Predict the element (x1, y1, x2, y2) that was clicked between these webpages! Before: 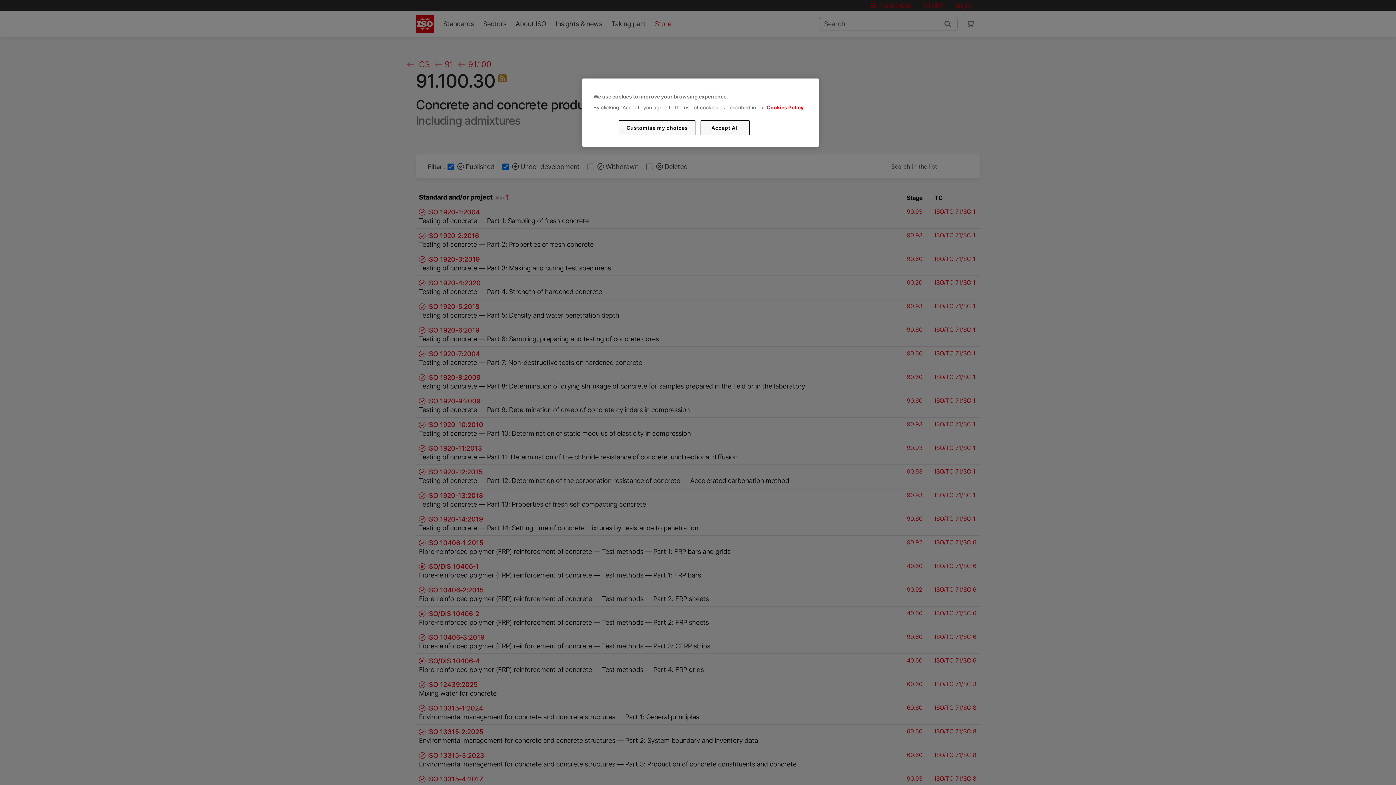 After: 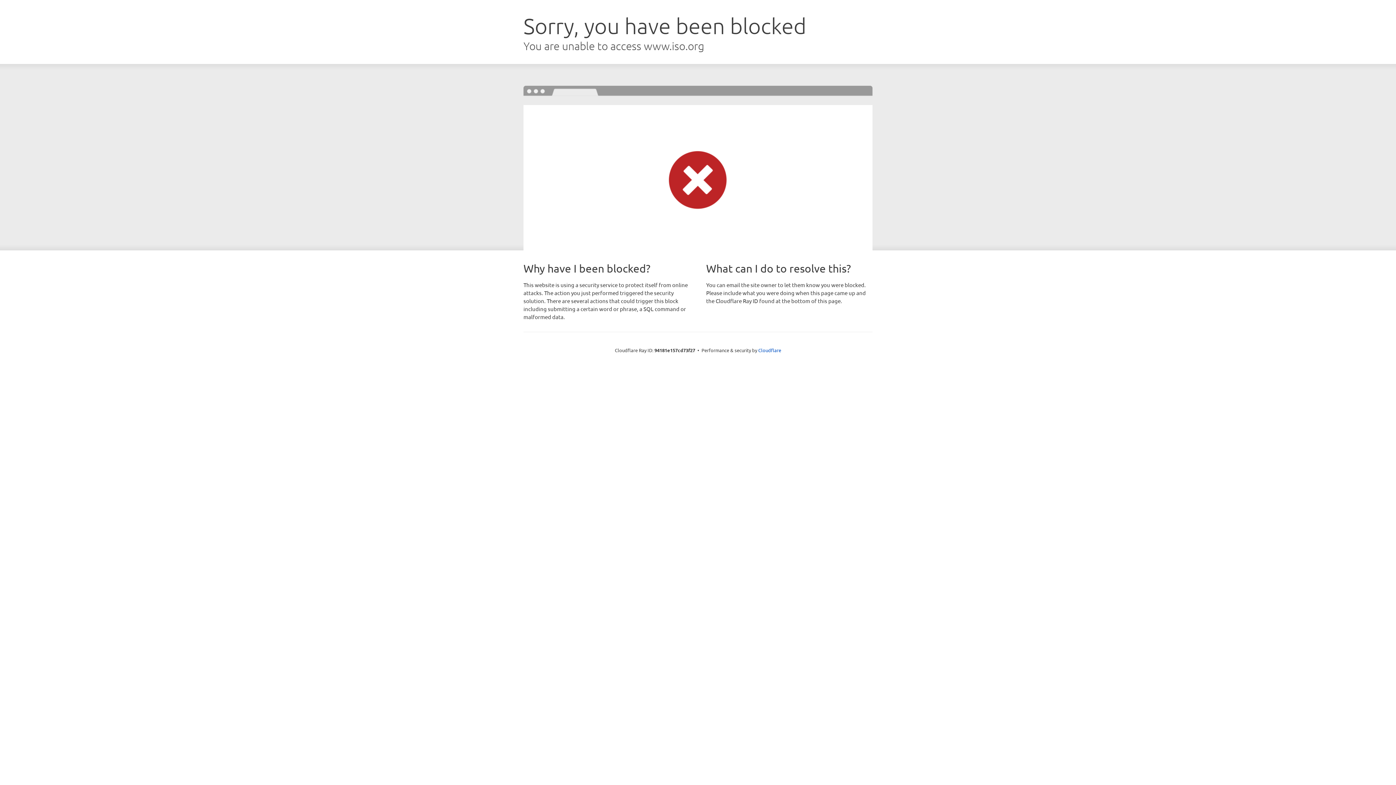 Action: bbox: (766, 104, 803, 110) label: Cookies Policy